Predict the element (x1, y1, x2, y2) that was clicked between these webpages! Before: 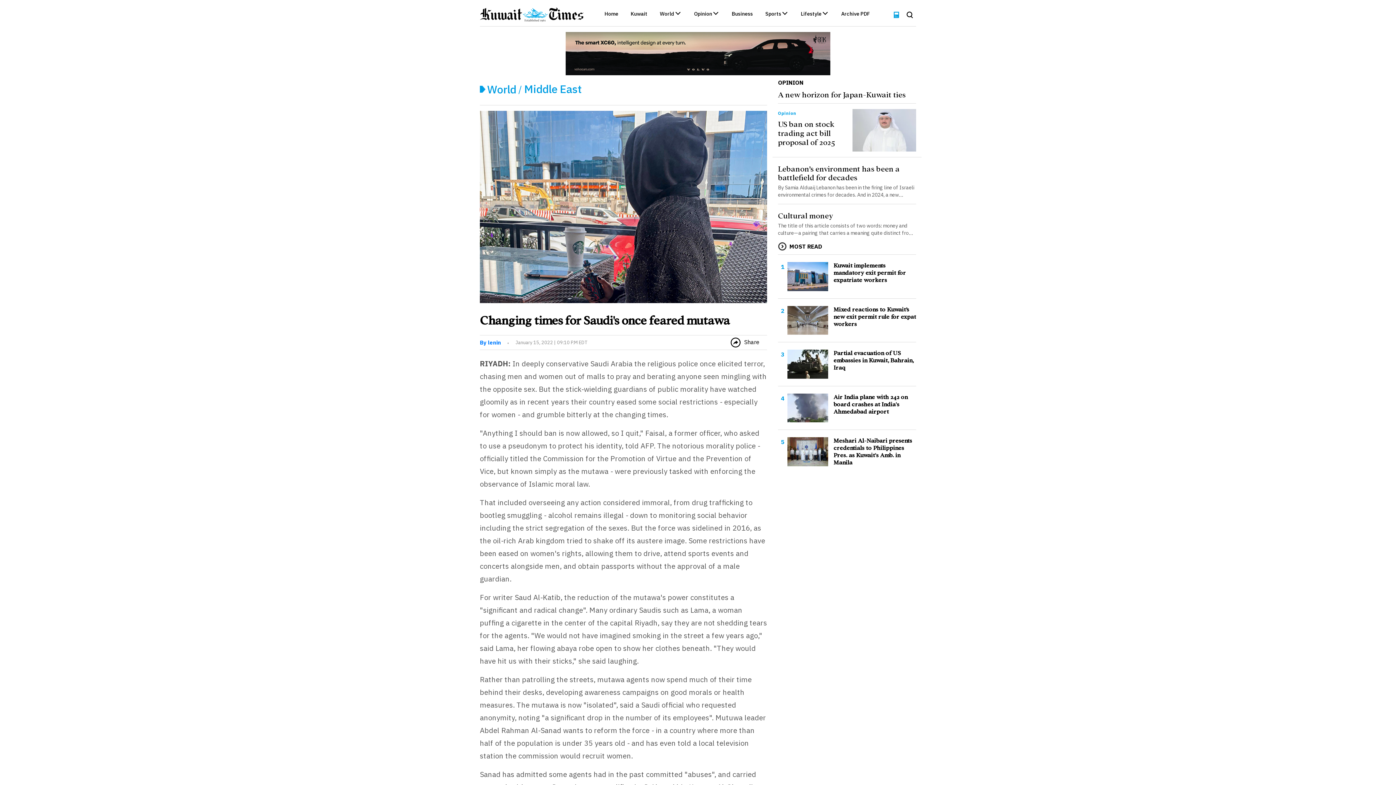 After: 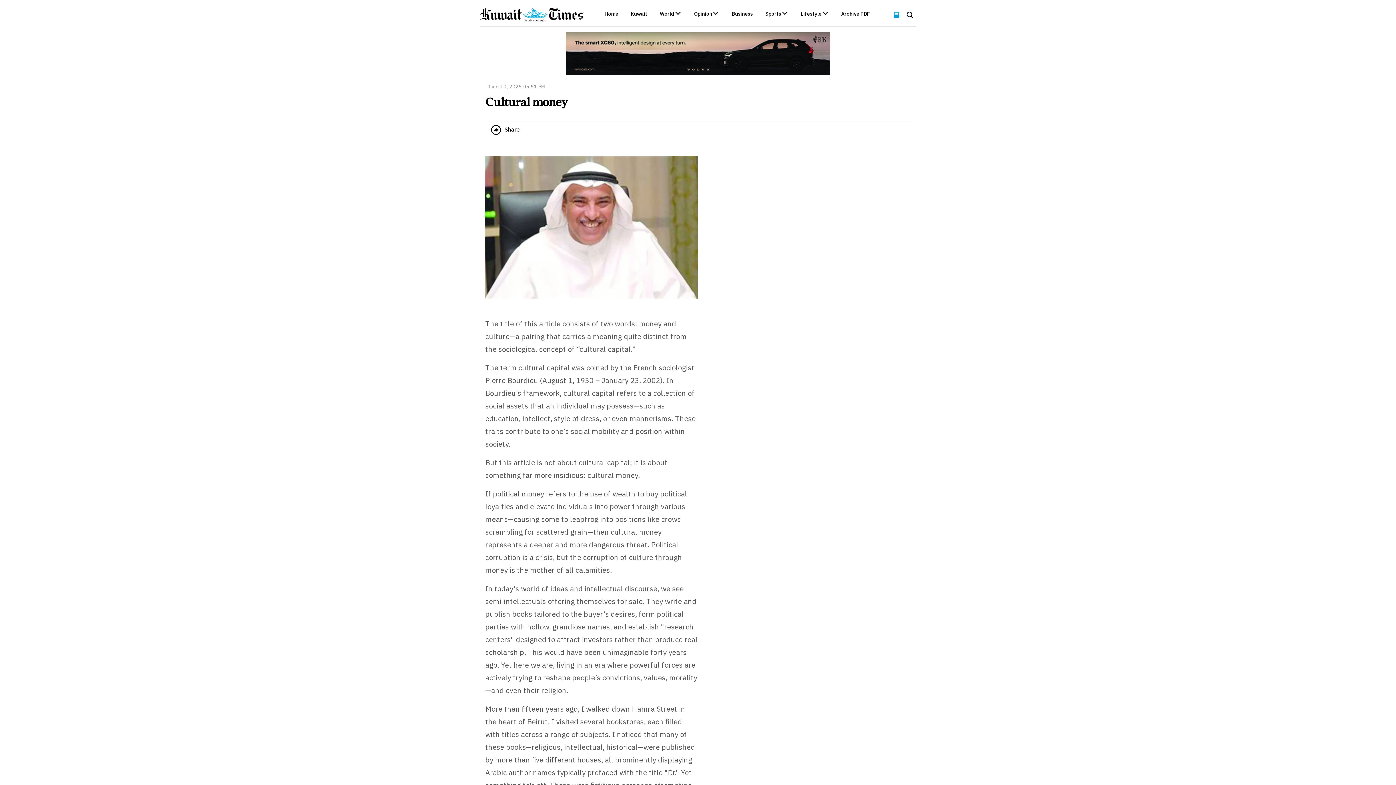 Action: bbox: (778, 212, 833, 220) label: Cultural money